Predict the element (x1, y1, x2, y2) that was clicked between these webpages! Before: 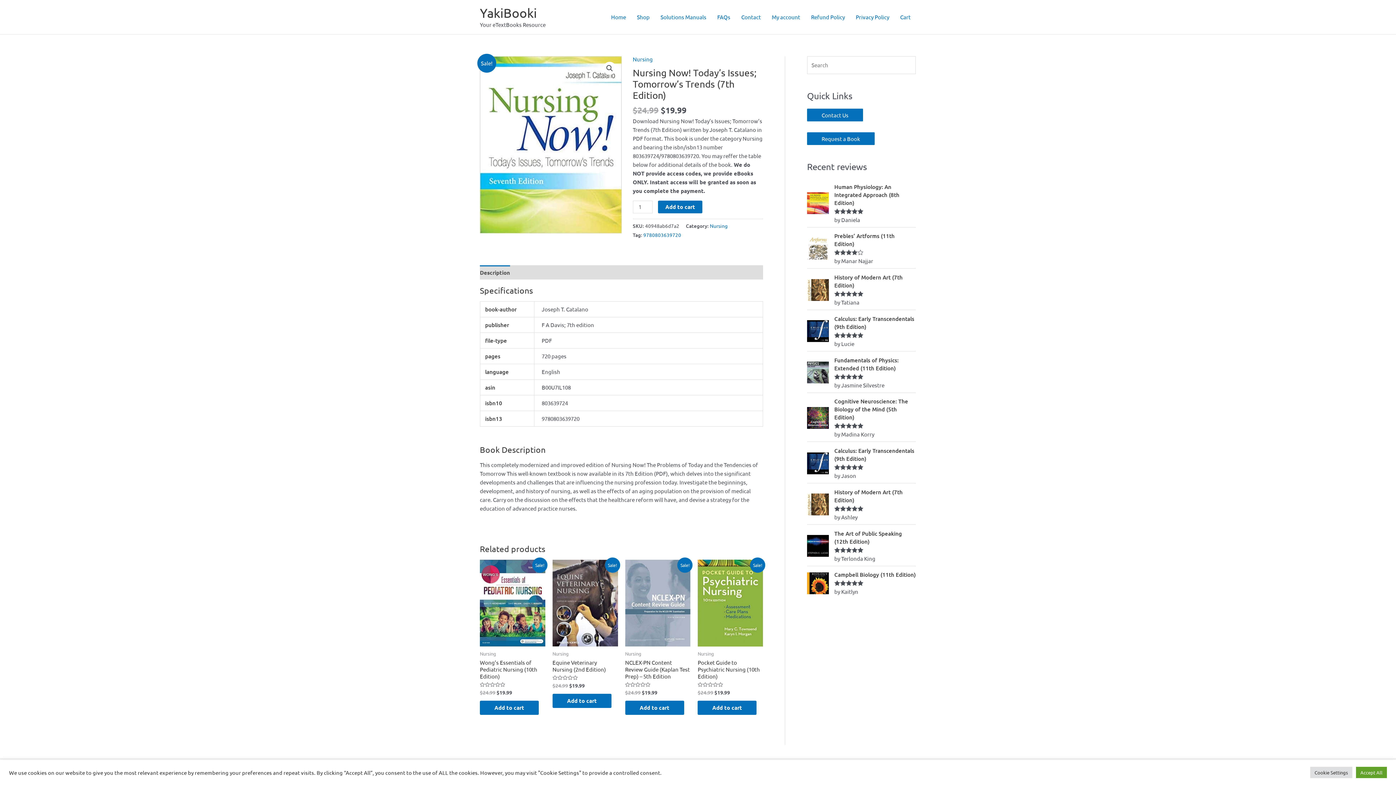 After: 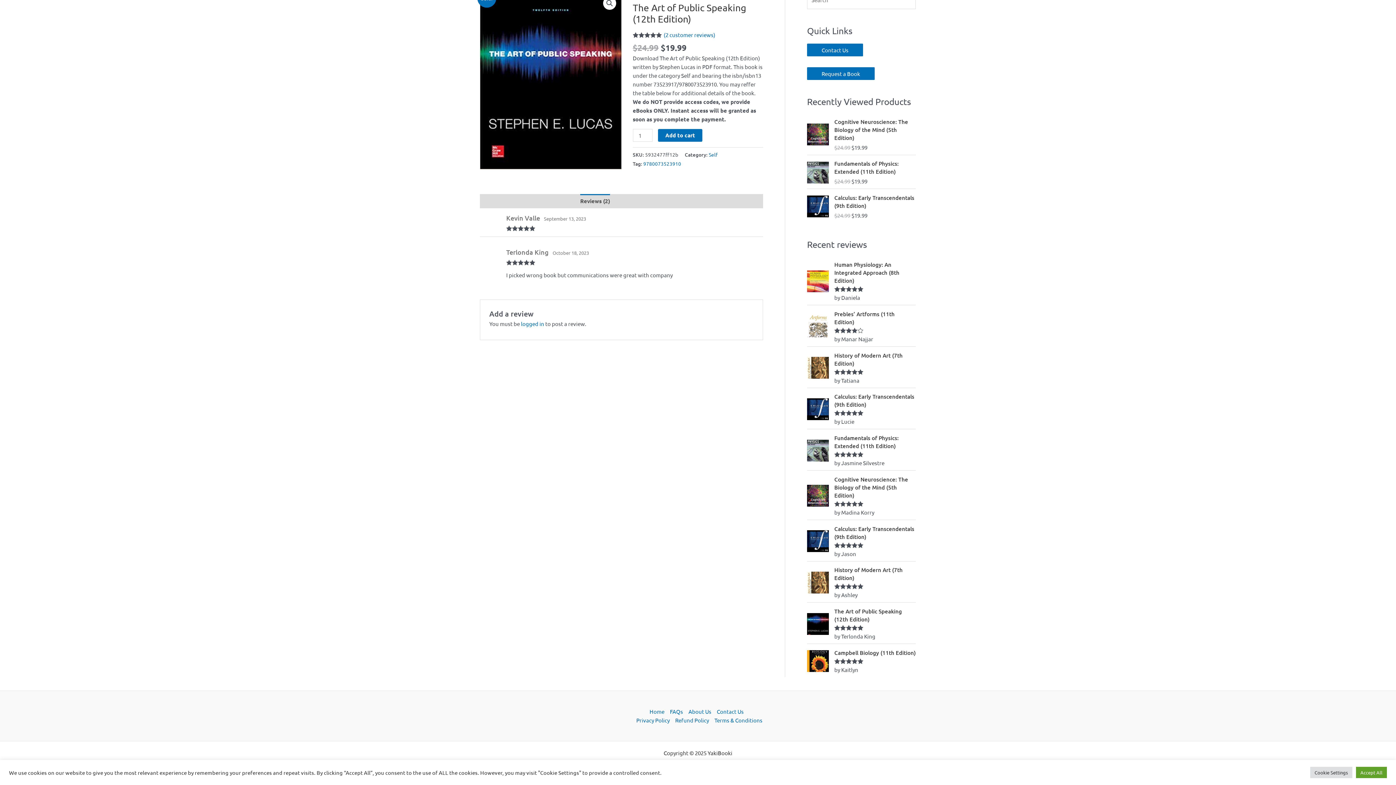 Action: label: The Art of Public Speaking (12th Edition) bbox: (834, 529, 916, 545)